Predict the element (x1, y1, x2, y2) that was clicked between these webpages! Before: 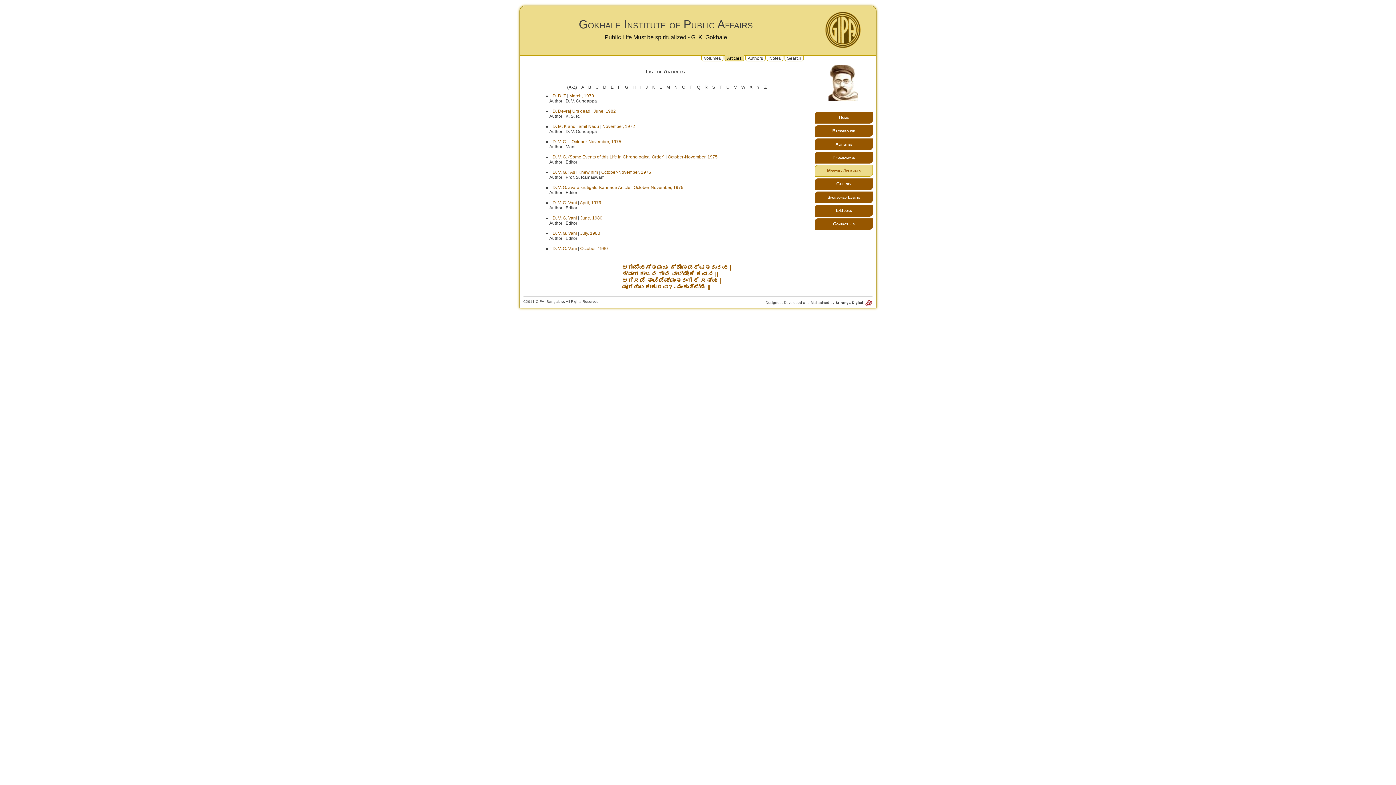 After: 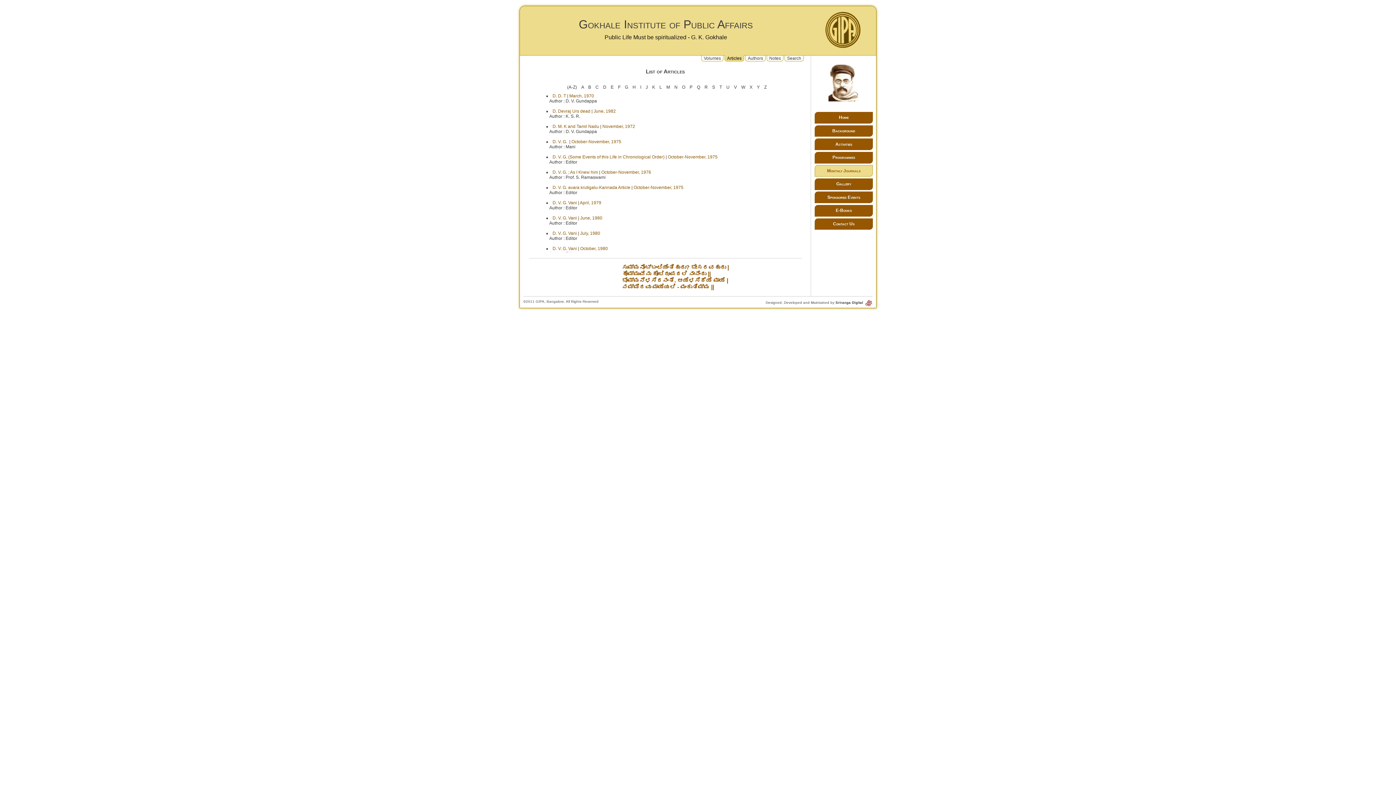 Action: label: D bbox: (603, 84, 606, 89)